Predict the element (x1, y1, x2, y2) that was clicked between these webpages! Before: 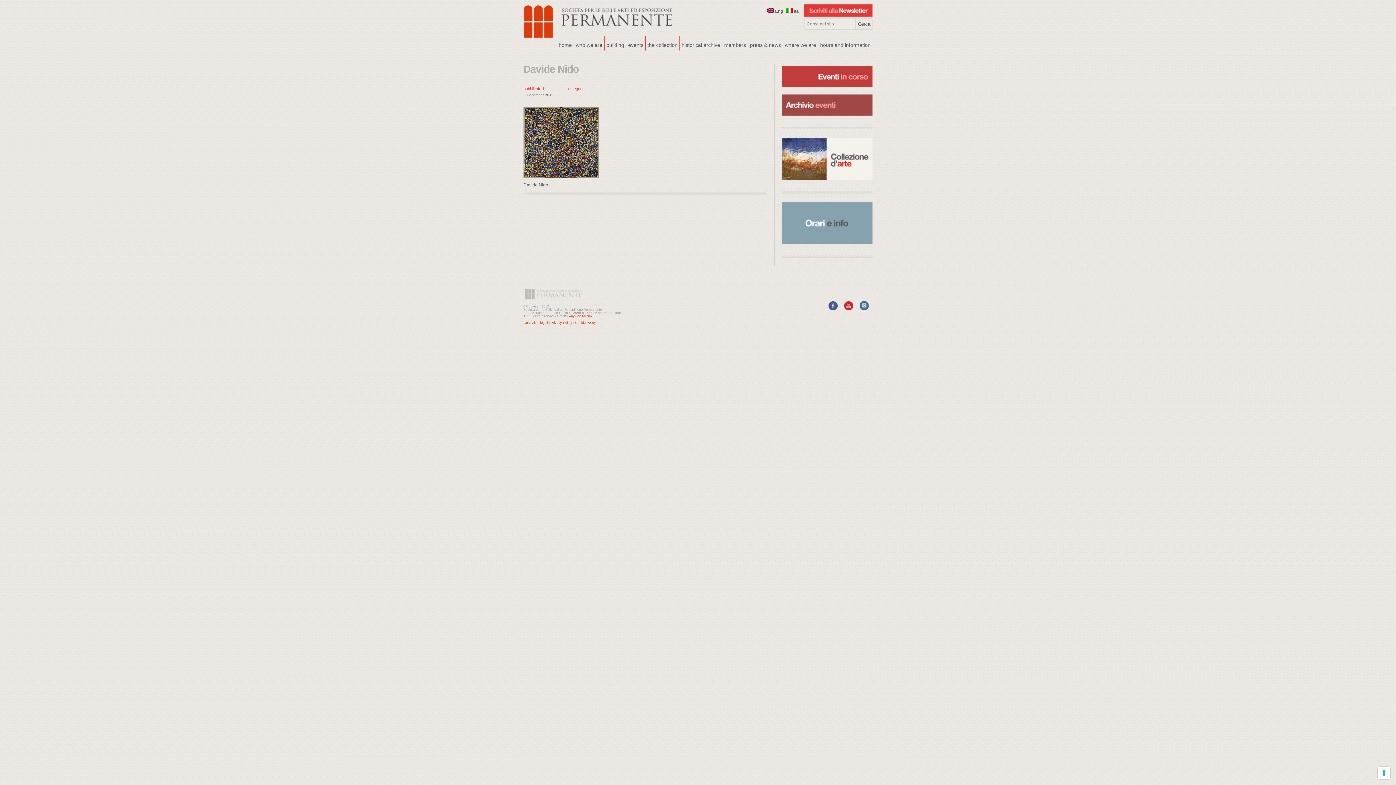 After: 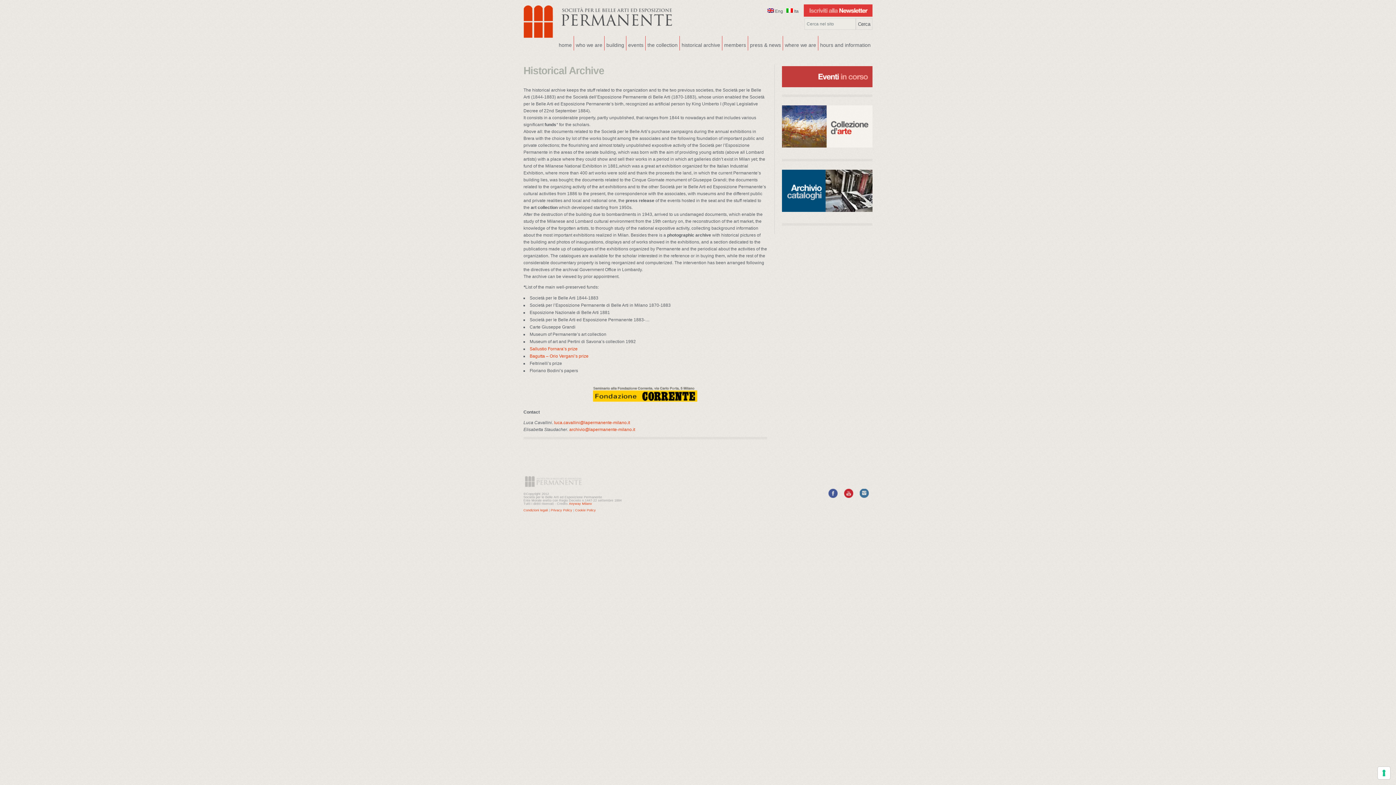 Action: label: historical archive bbox: (680, 36, 722, 50)